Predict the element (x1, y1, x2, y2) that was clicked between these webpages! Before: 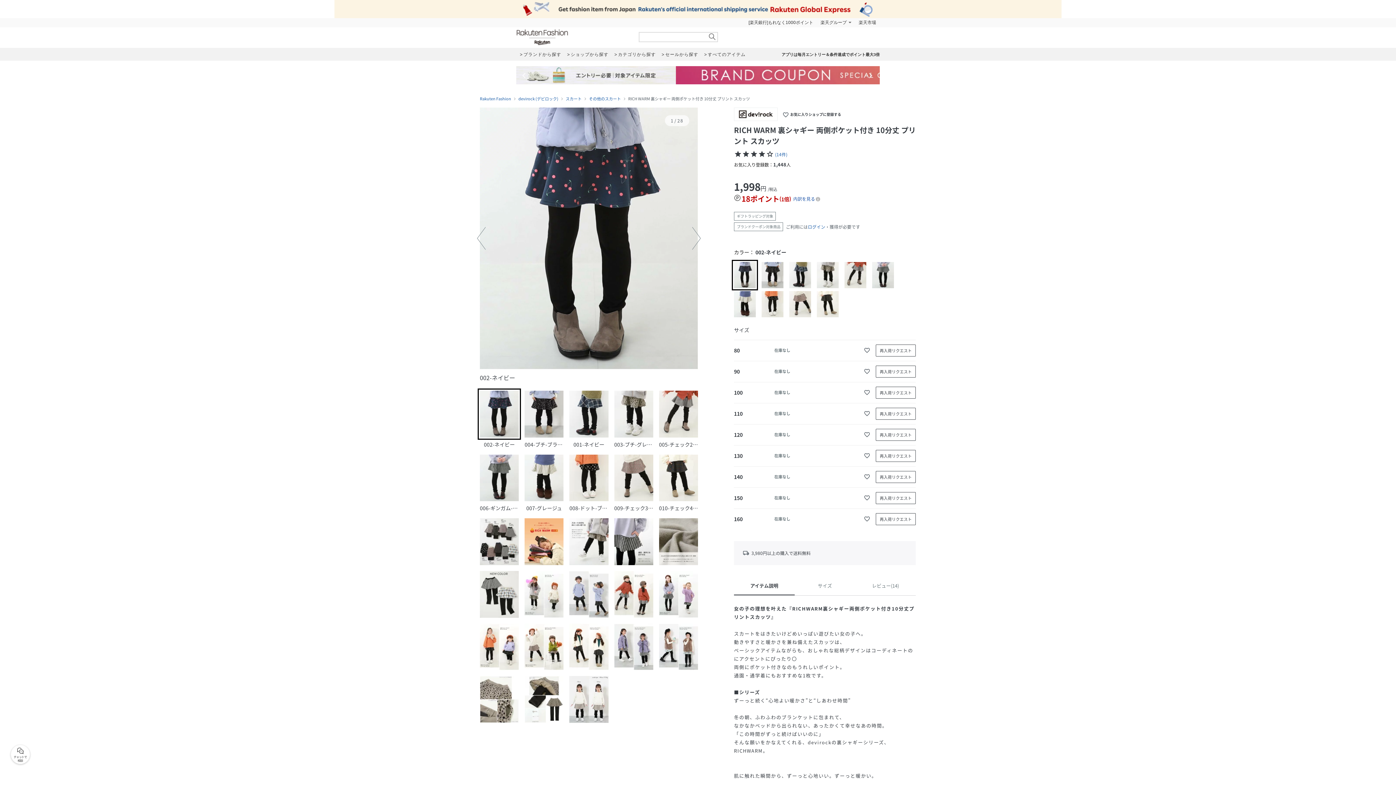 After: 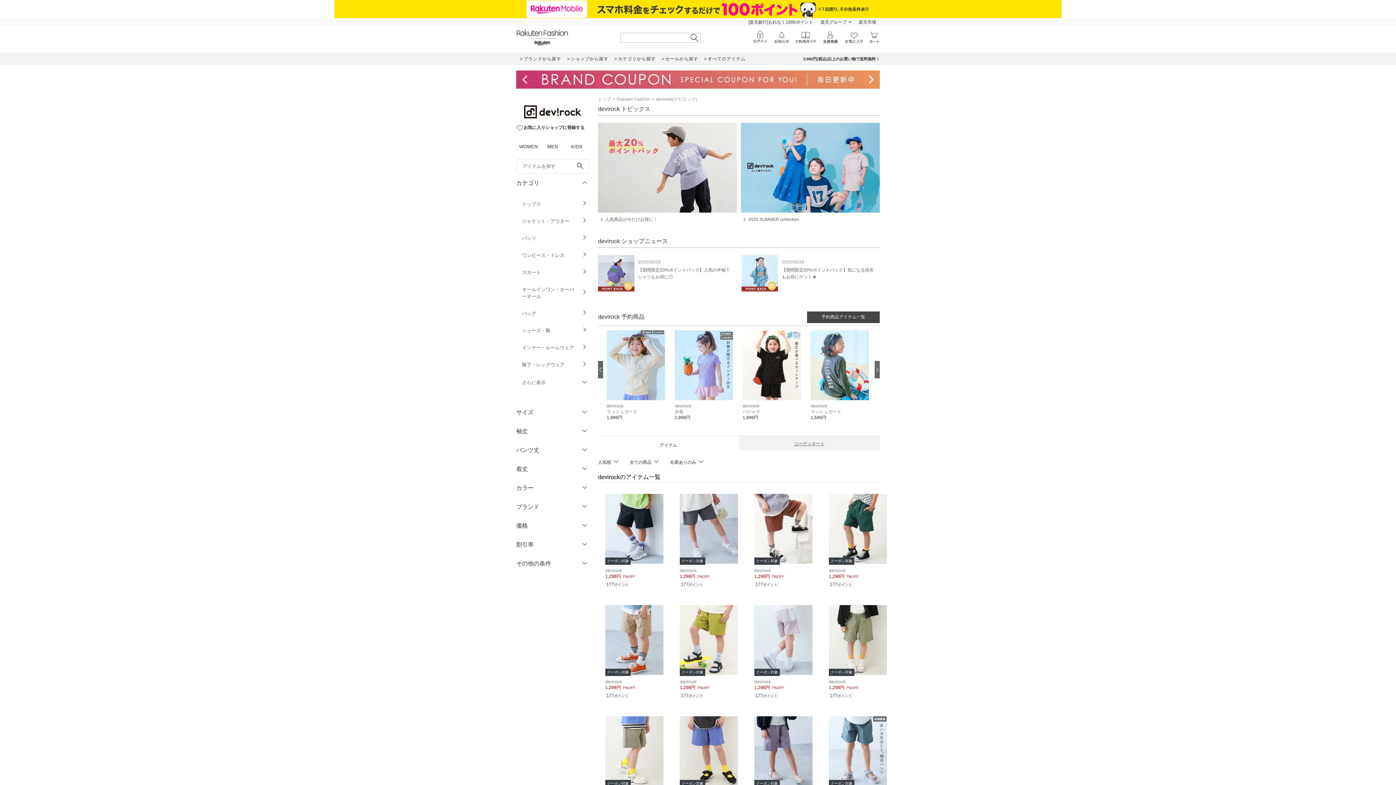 Action: bbox: (518, 96, 558, 101) label: devirock (デビロック)